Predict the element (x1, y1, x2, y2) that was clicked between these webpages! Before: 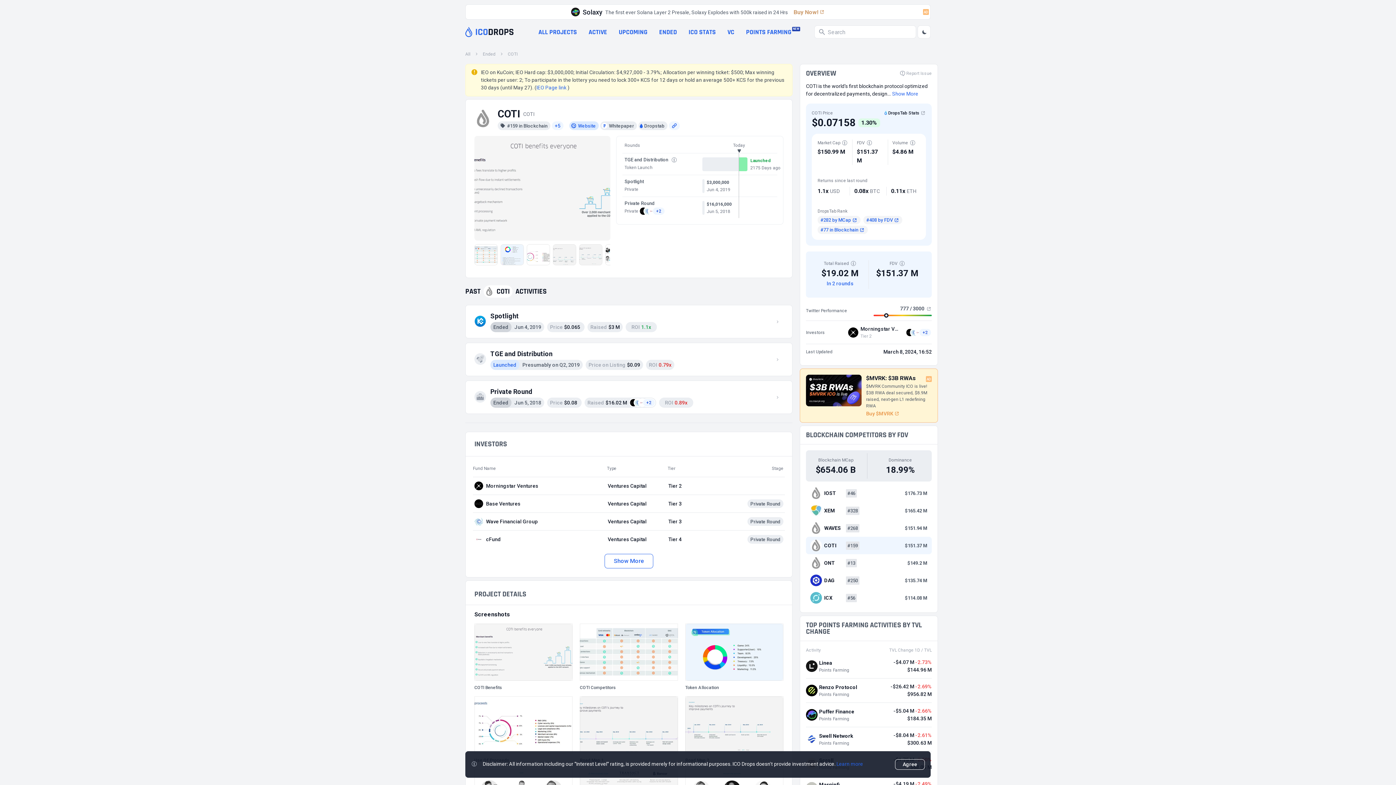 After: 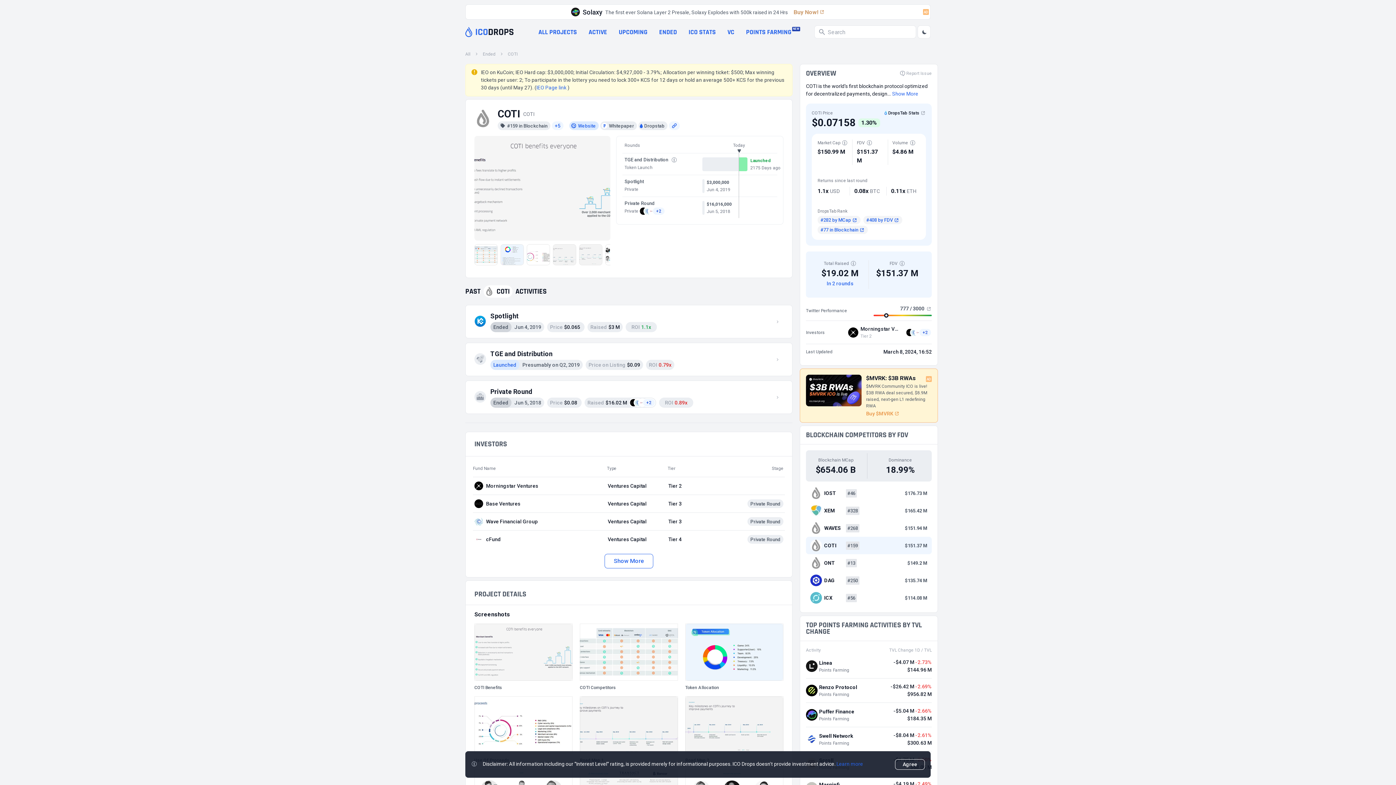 Action: bbox: (863, 216, 902, 224) label: #408 by FDV